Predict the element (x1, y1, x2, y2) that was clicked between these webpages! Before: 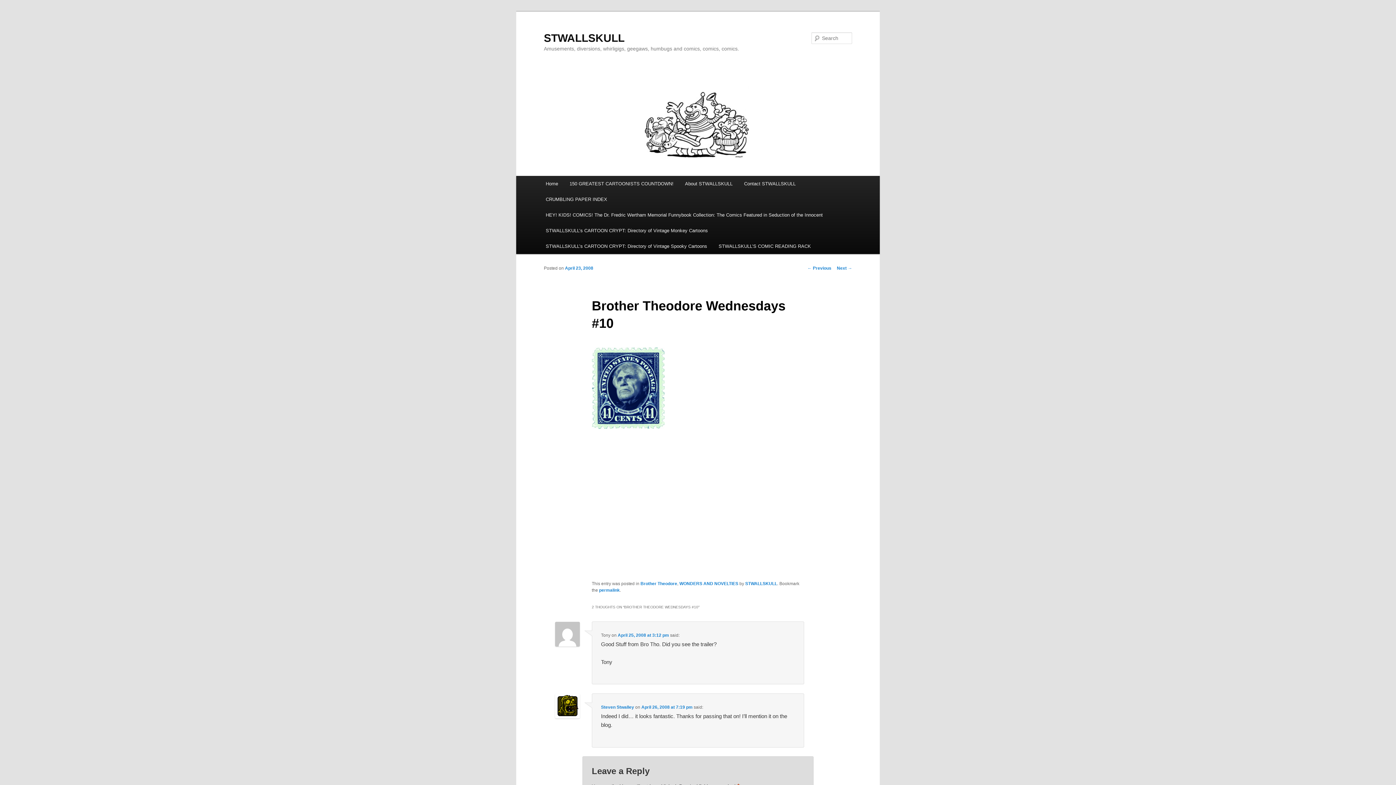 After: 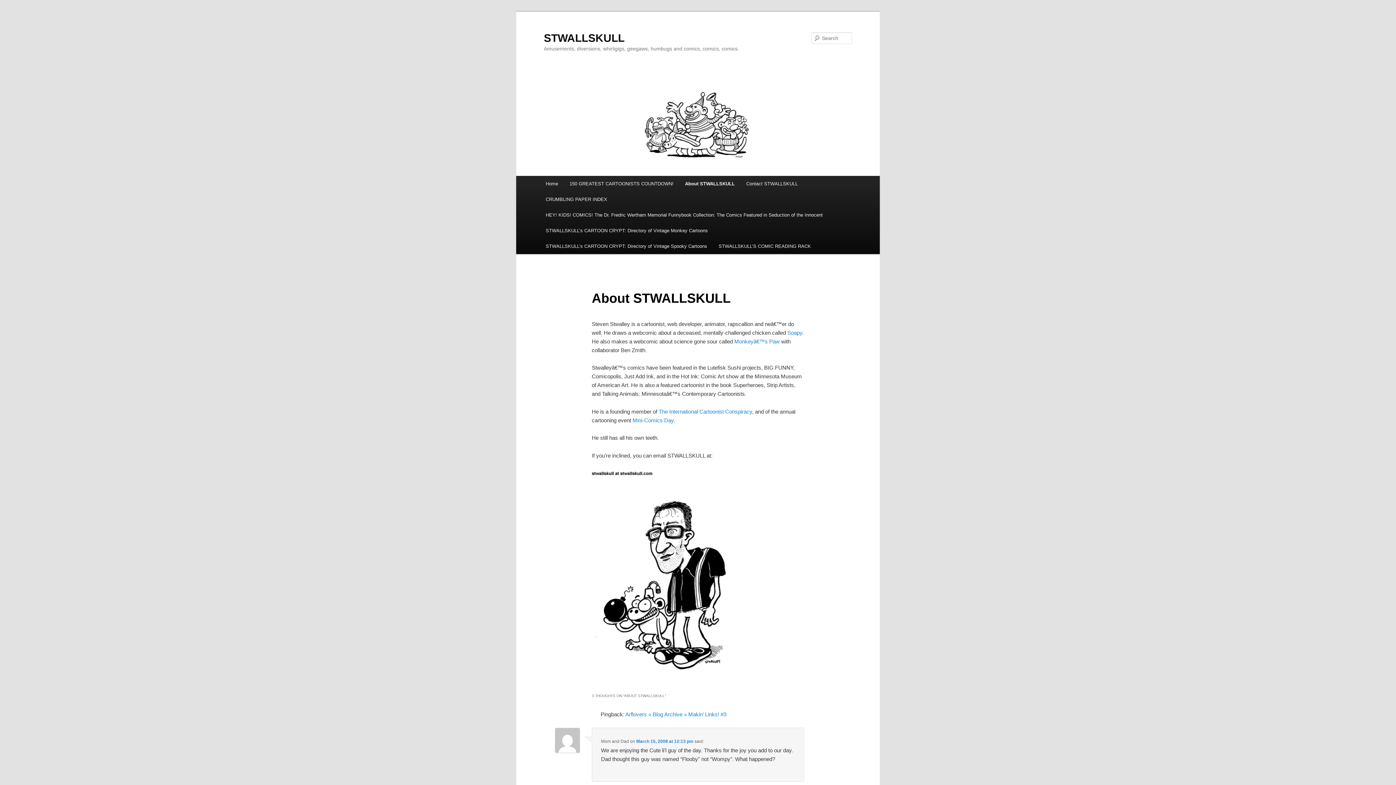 Action: label: About STWALLSKULL bbox: (679, 176, 738, 191)